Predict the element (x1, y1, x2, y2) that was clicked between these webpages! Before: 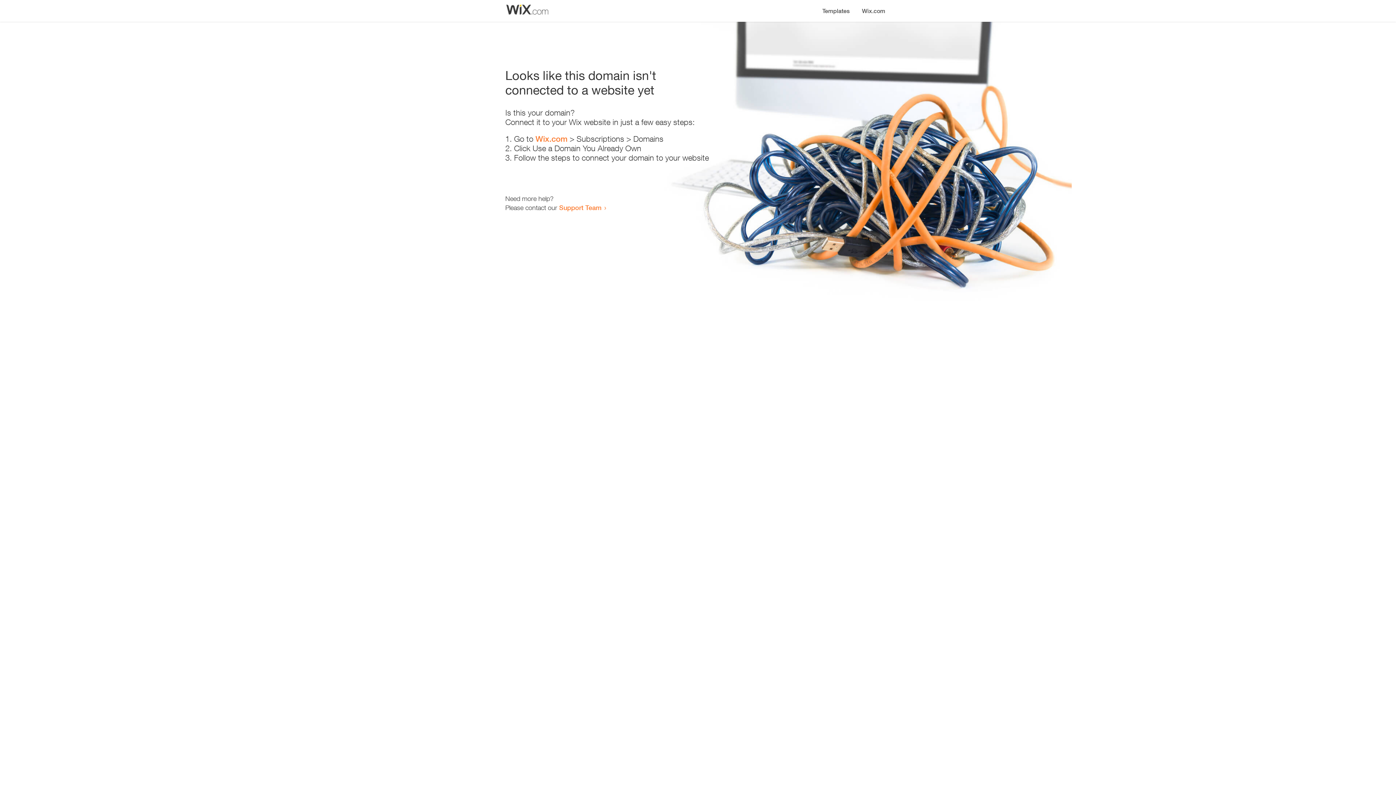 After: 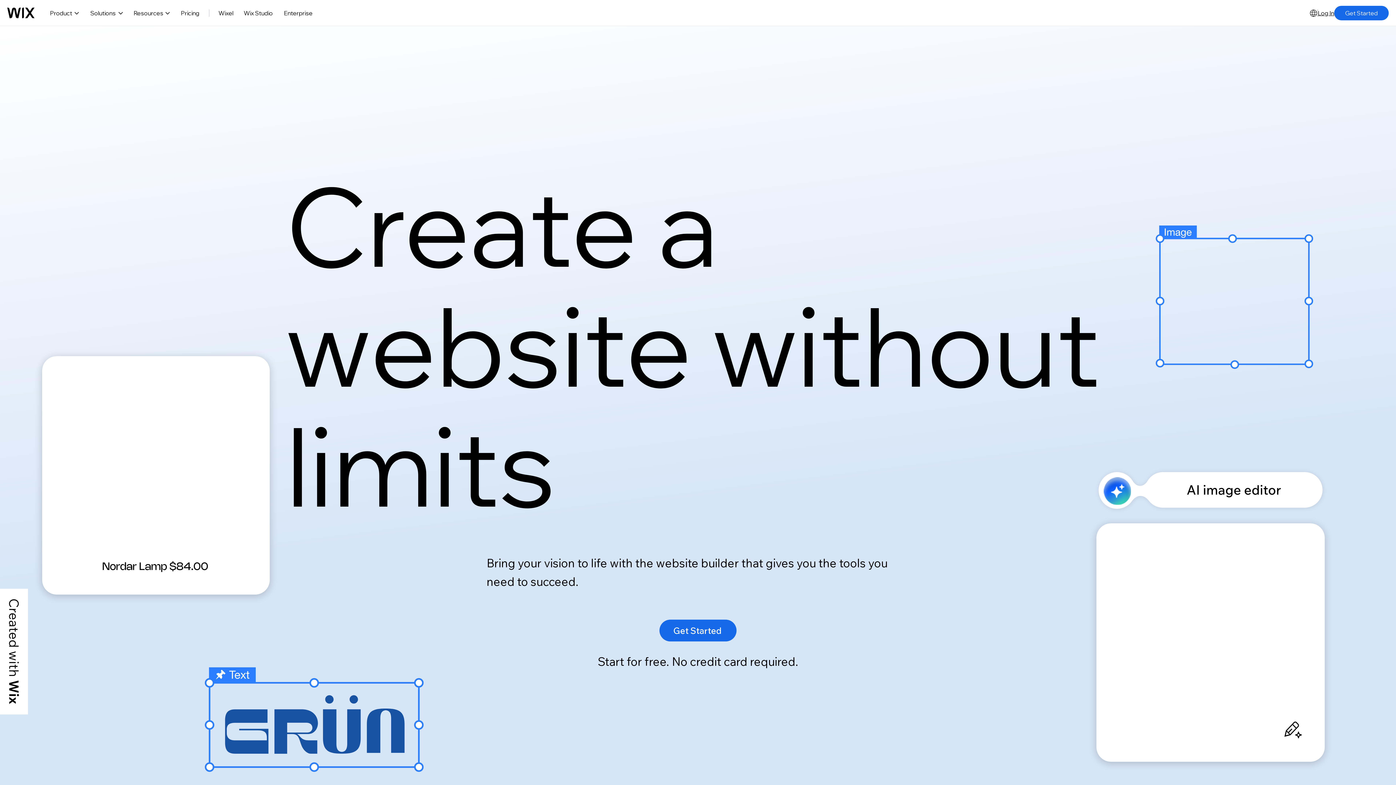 Action: label: Wix.com bbox: (856, 0, 890, 14)